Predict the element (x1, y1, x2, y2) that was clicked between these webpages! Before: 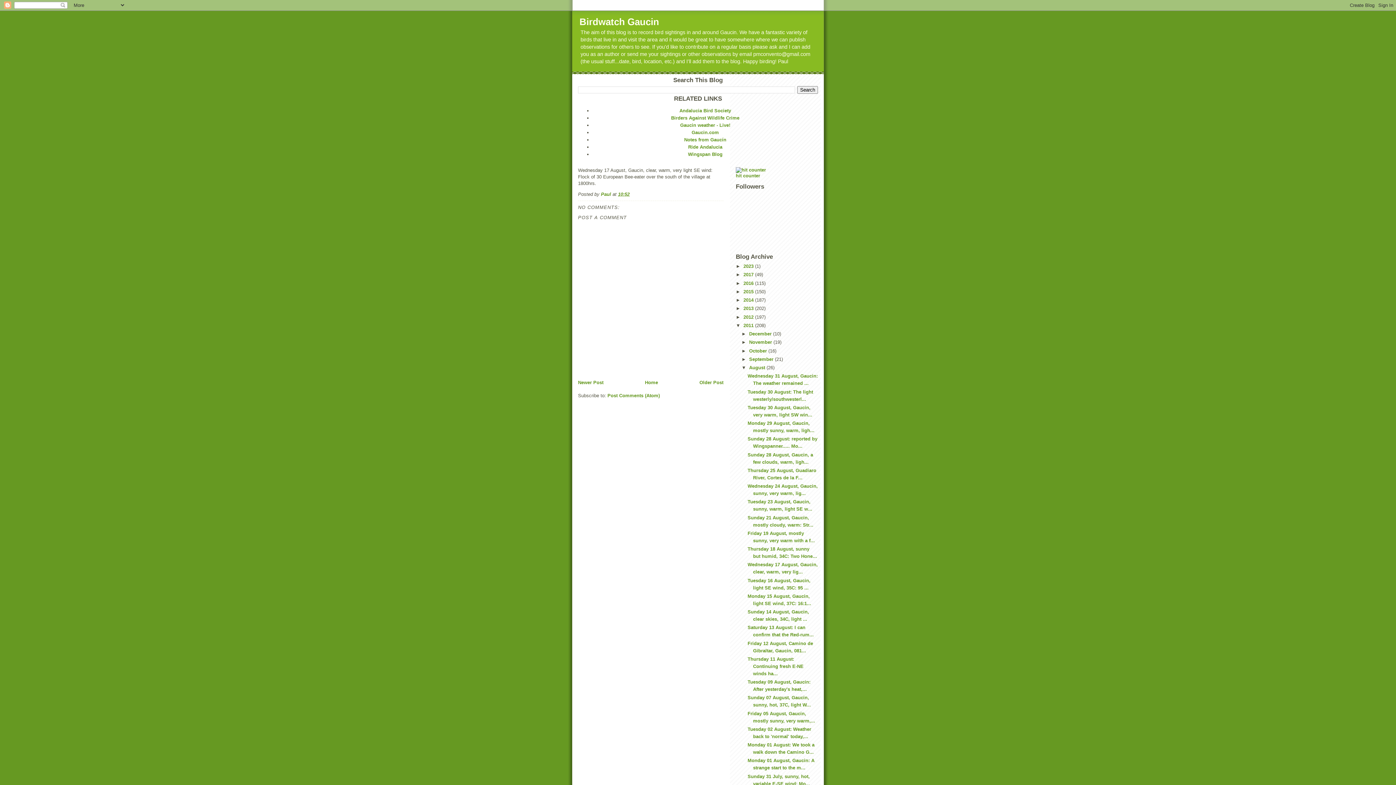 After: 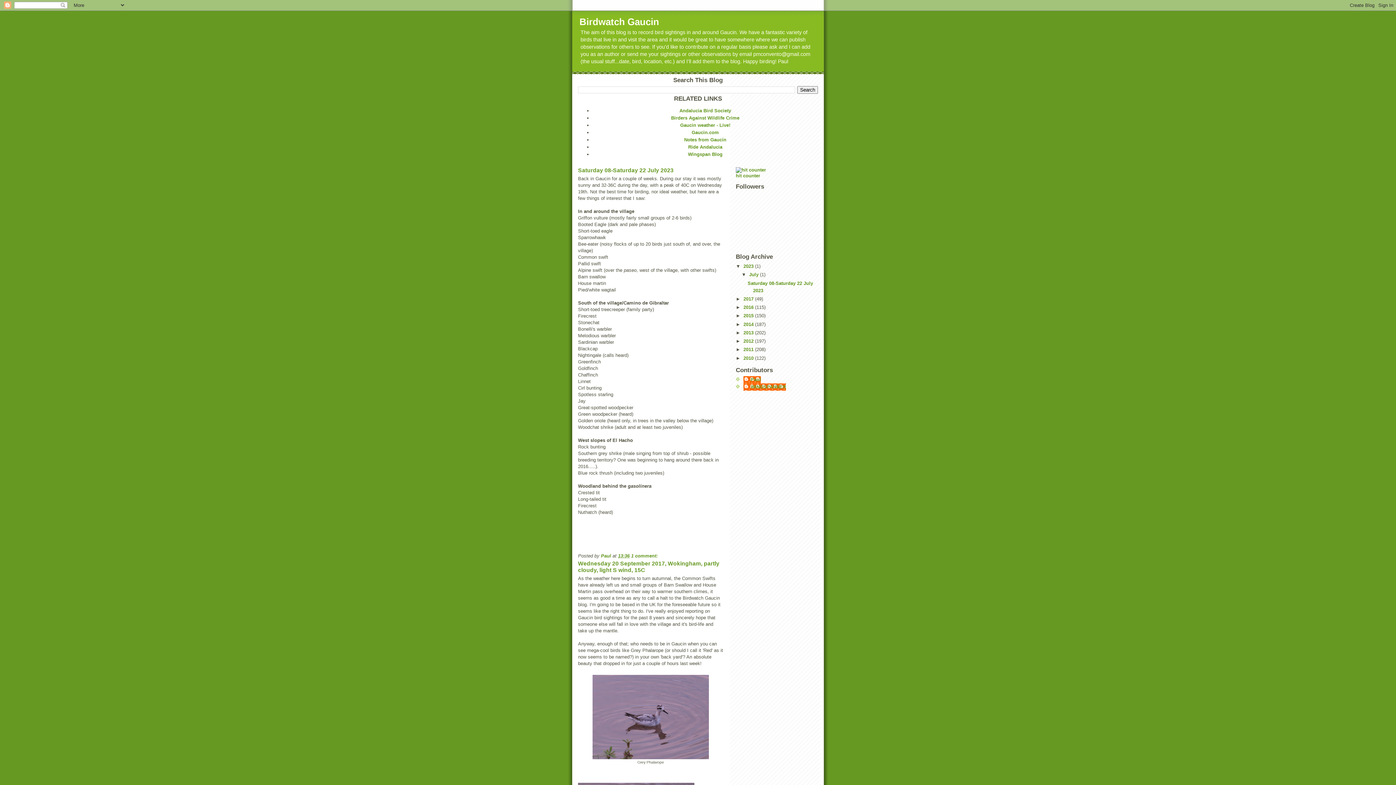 Action: label: Birdwatch Gaucin bbox: (579, 16, 659, 27)